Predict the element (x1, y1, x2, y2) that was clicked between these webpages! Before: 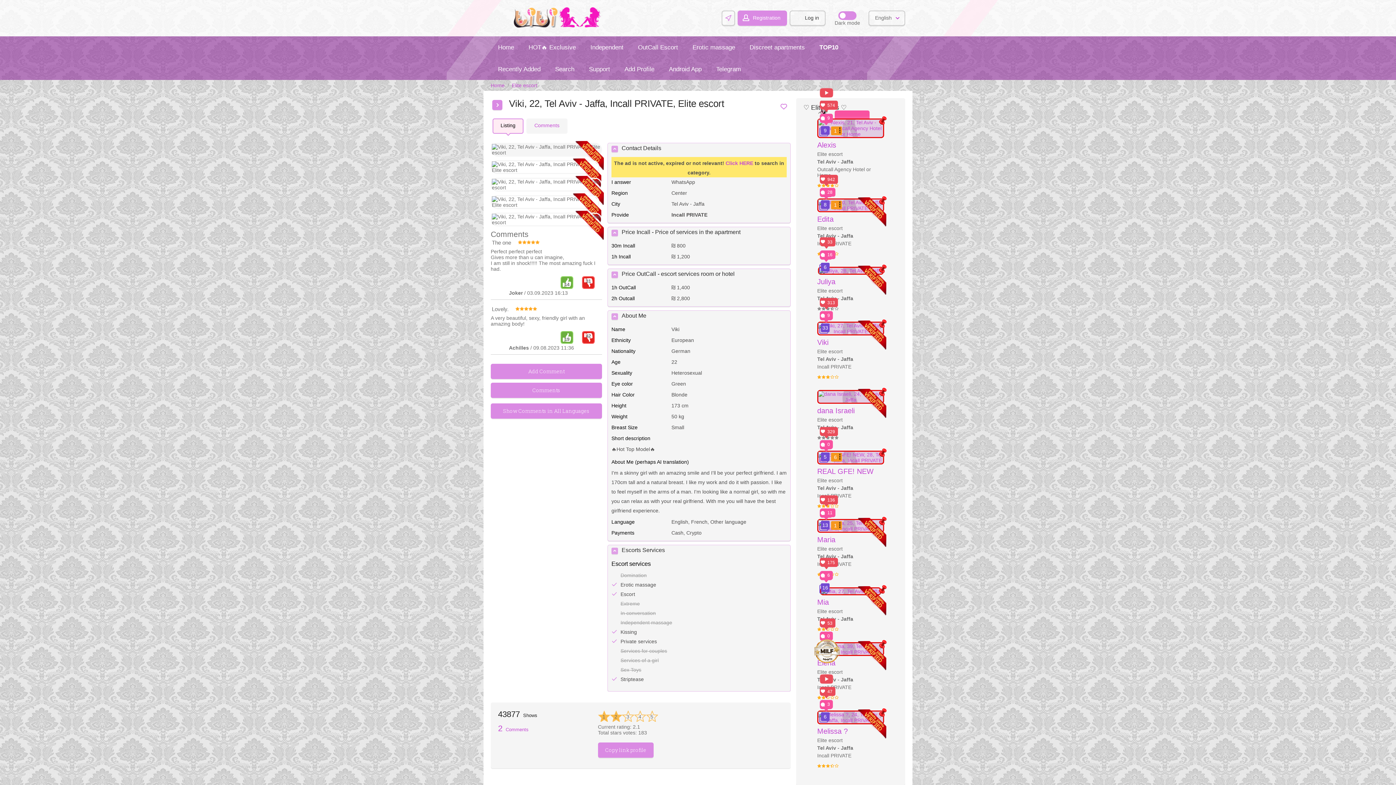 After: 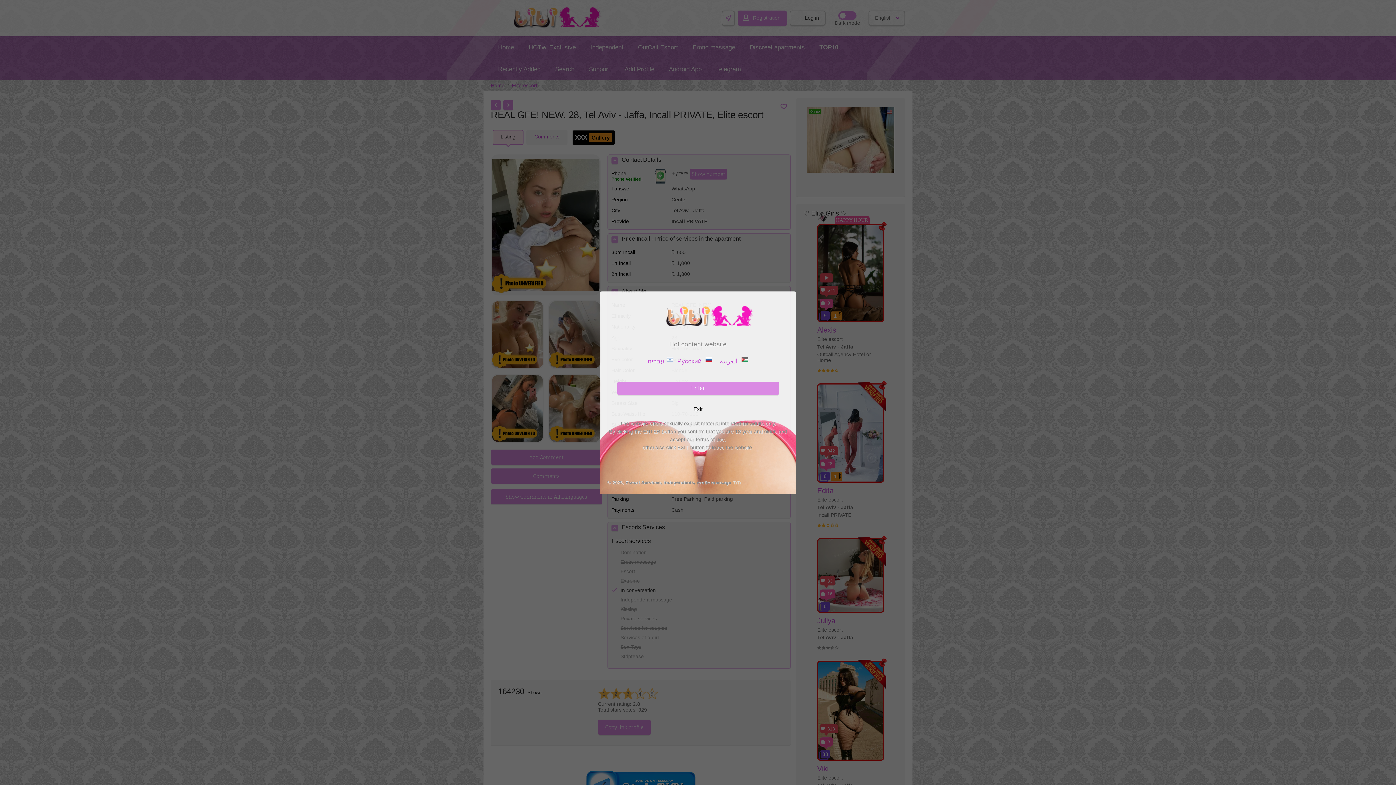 Action: bbox: (817, 467, 873, 475) label: REAL GFE! NEW